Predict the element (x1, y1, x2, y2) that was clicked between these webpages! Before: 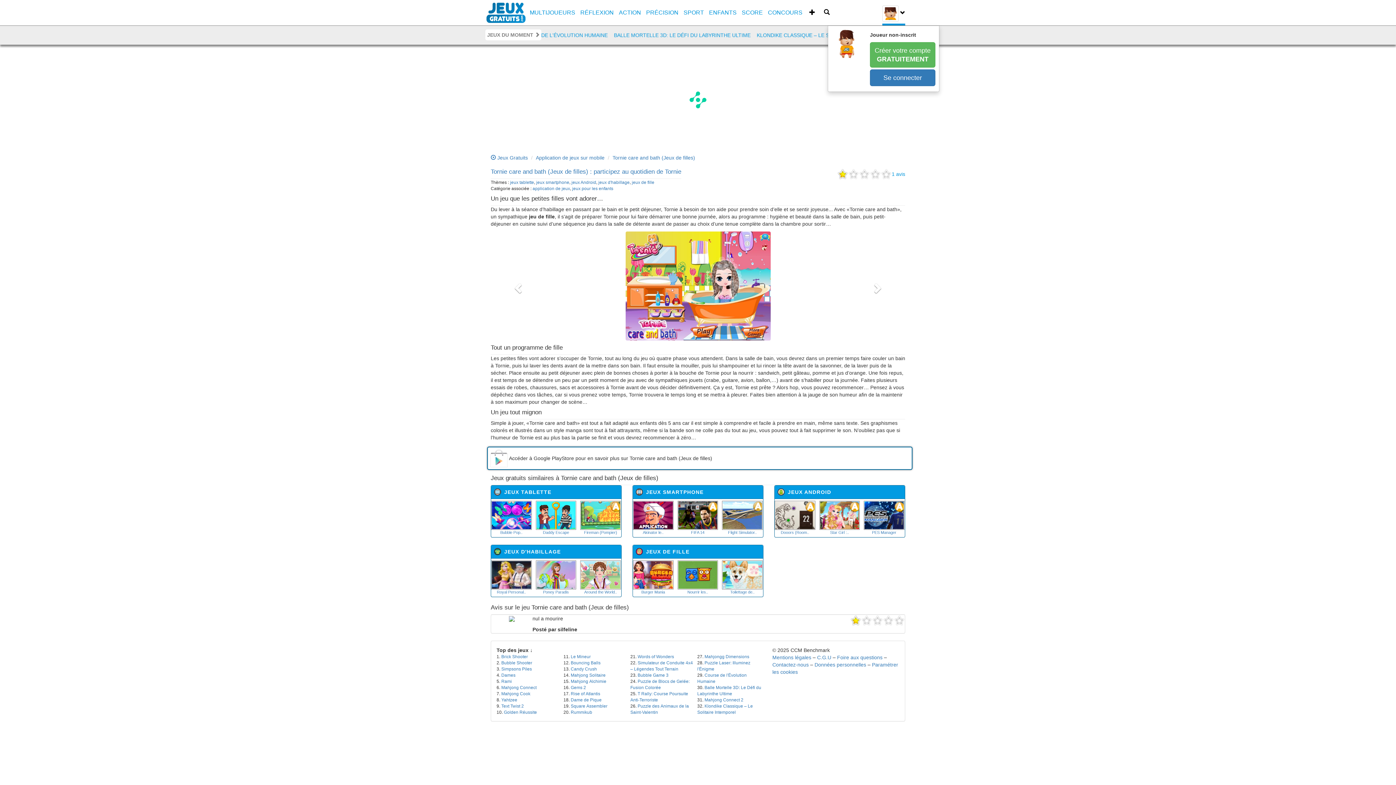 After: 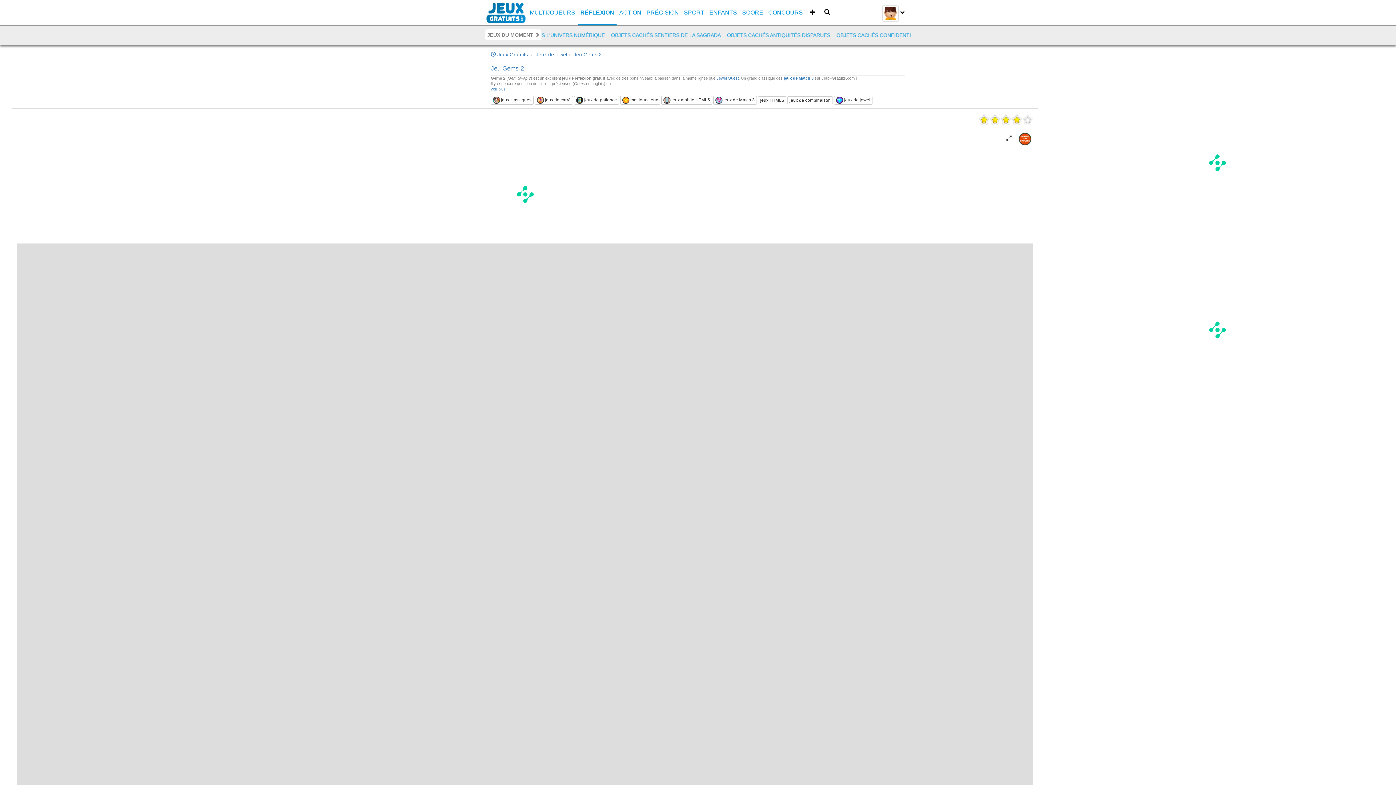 Action: label: Gems 2 bbox: (570, 685, 586, 690)